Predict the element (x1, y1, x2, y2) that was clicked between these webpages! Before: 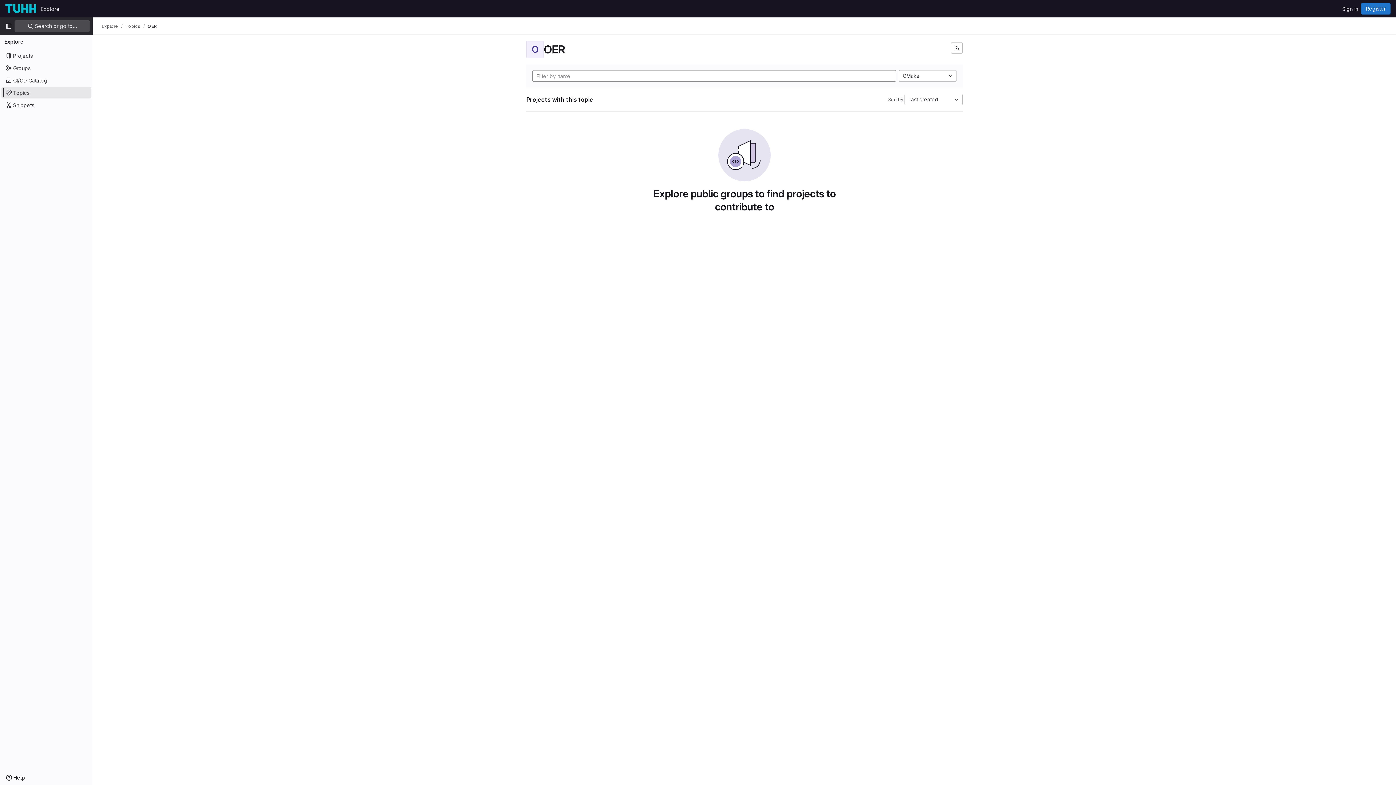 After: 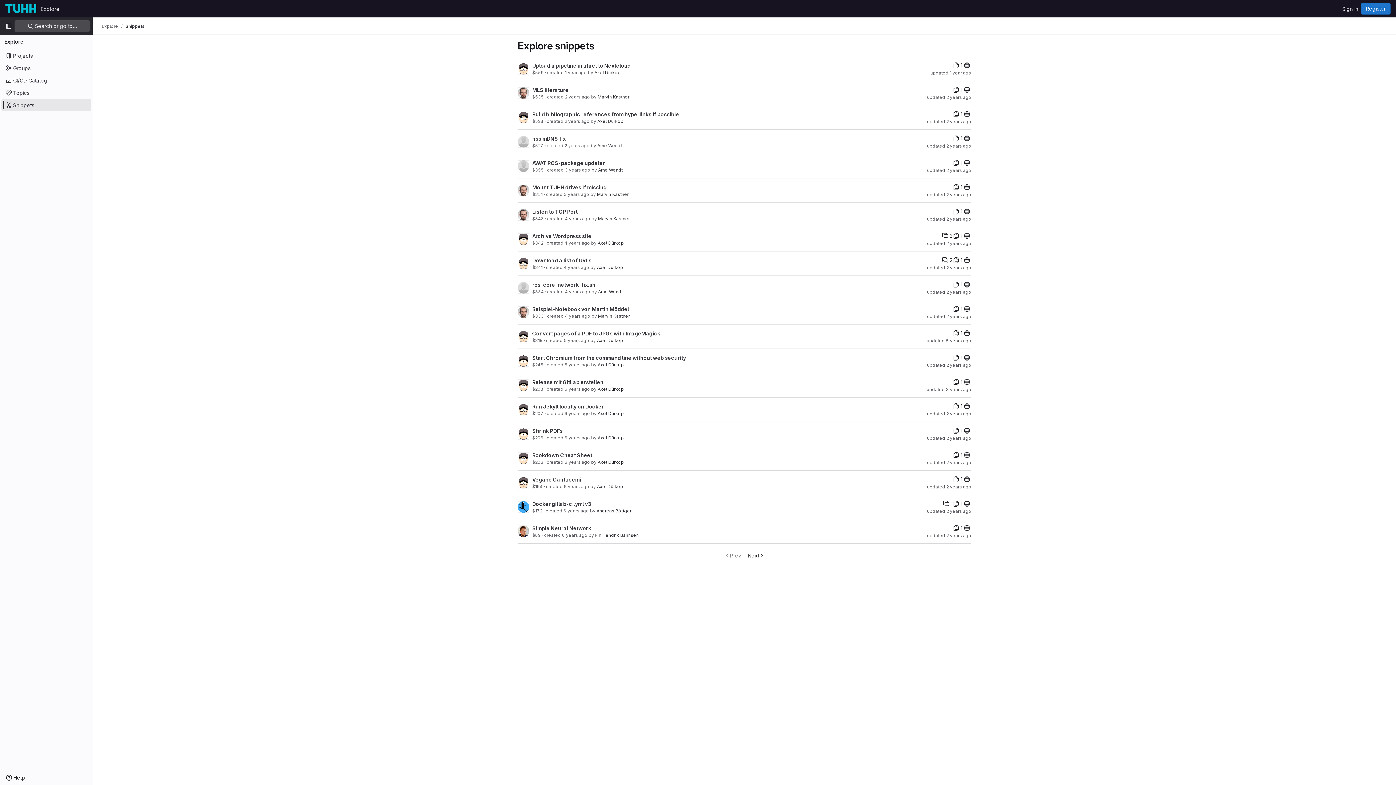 Action: bbox: (1, 99, 91, 110) label: Snippets